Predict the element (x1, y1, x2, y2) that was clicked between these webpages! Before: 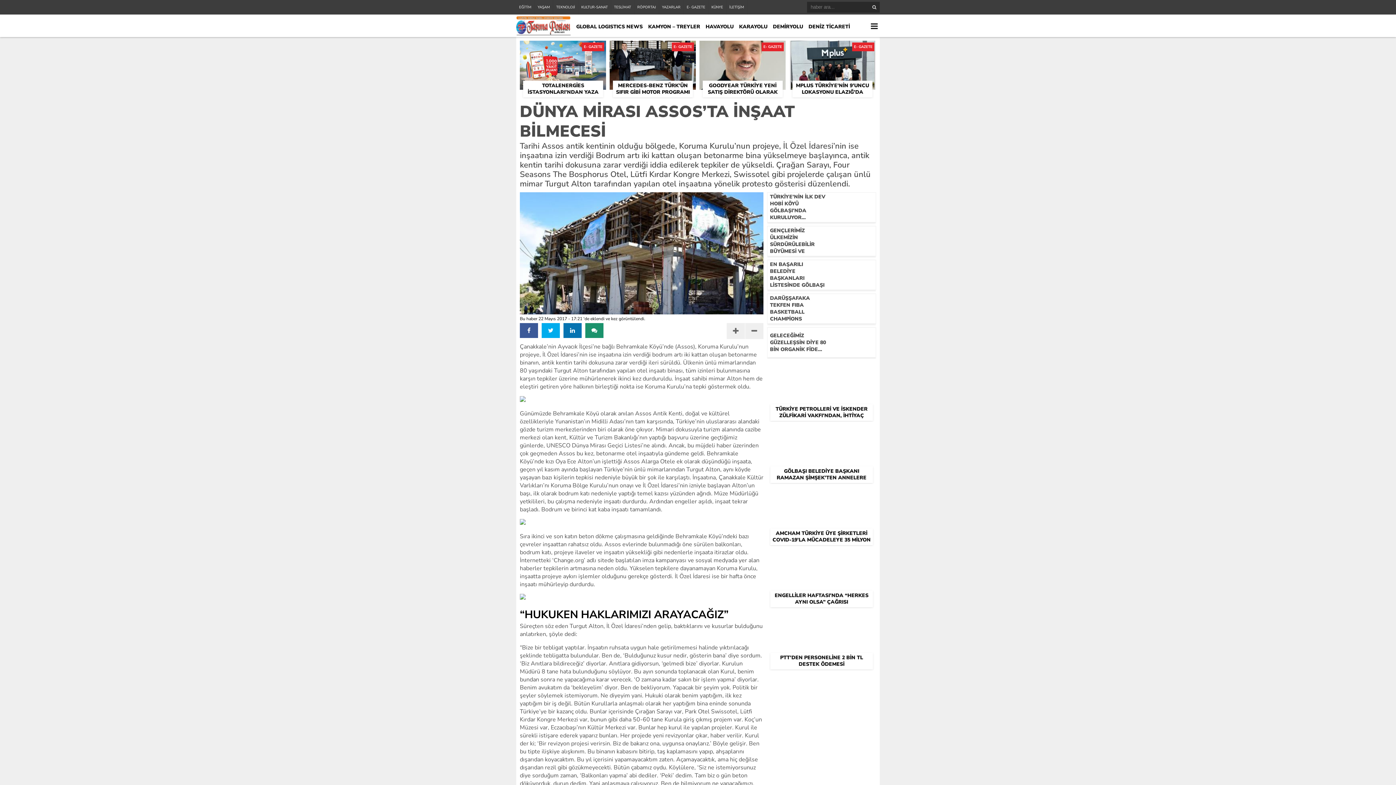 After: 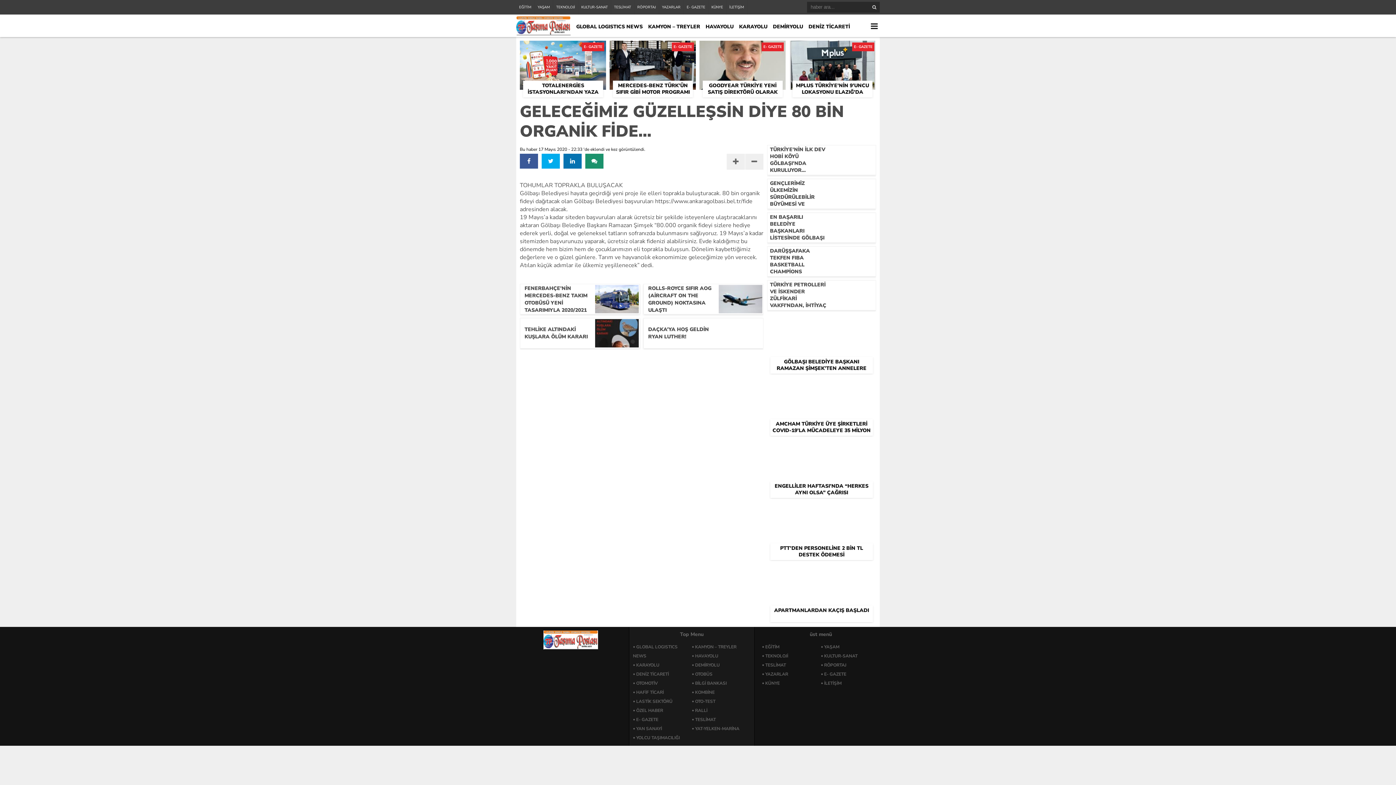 Action: bbox: (768, 328, 875, 356) label: GELECEĞİMİZ GÜZELLEŞSİN DİYE 80 BİN ORGANİK FİDE…